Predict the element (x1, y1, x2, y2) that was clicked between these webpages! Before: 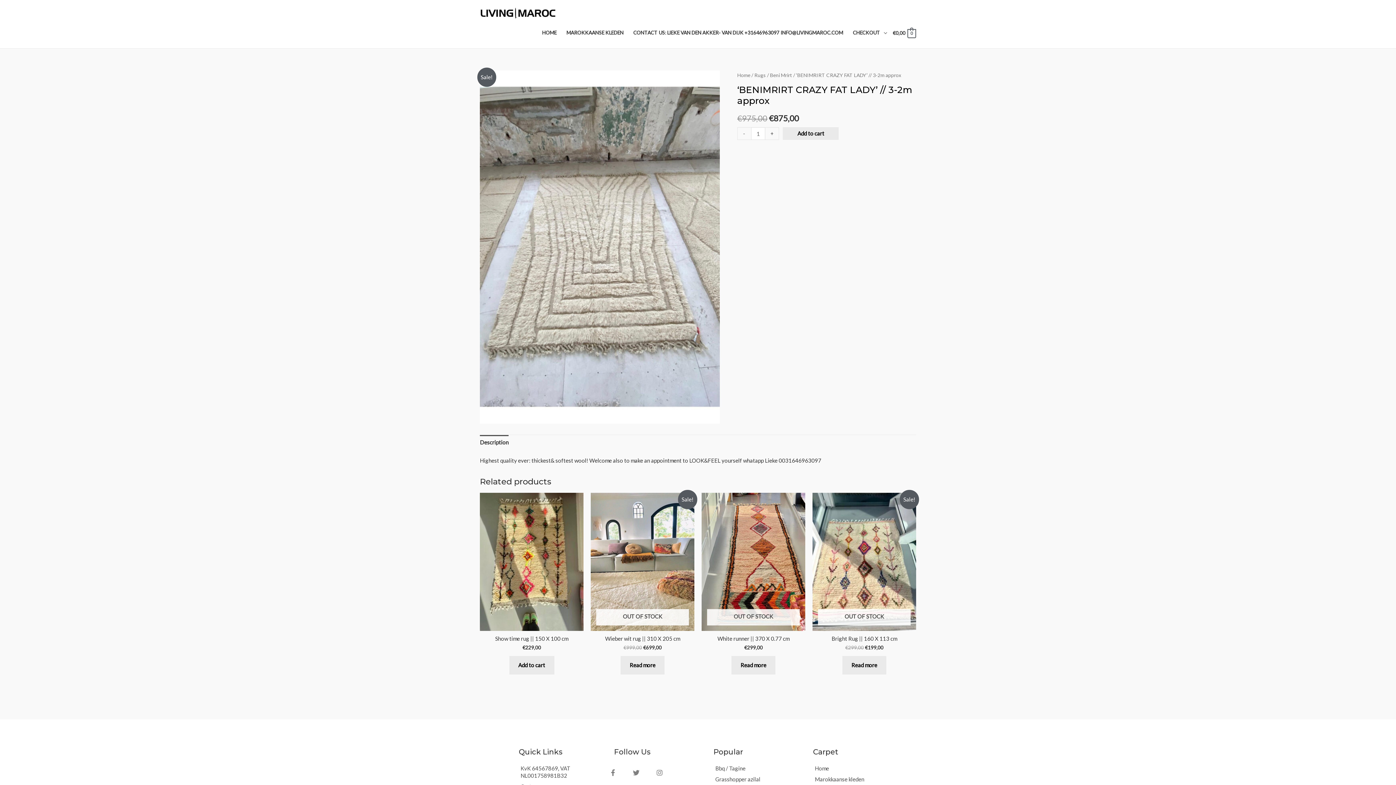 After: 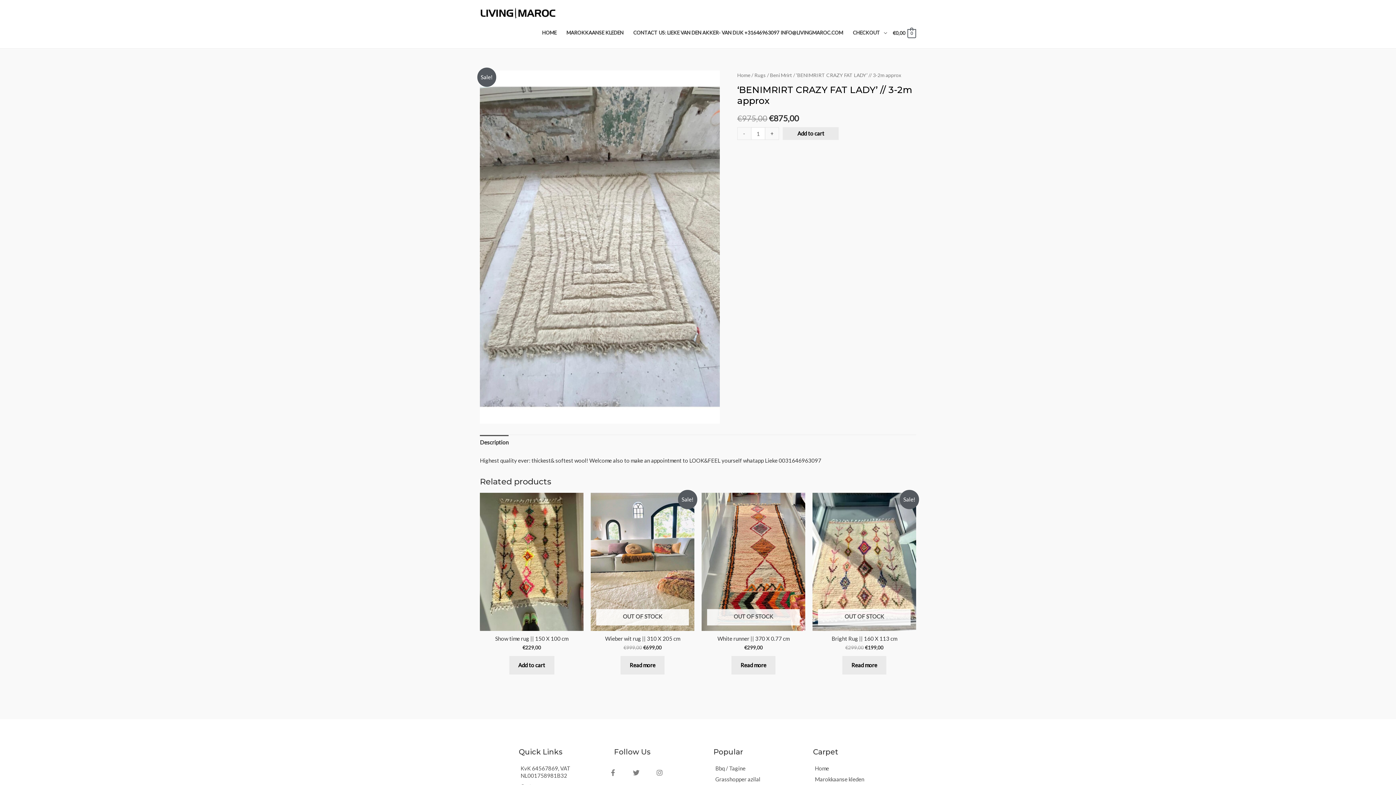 Action: bbox: (480, 435, 508, 450) label: Description